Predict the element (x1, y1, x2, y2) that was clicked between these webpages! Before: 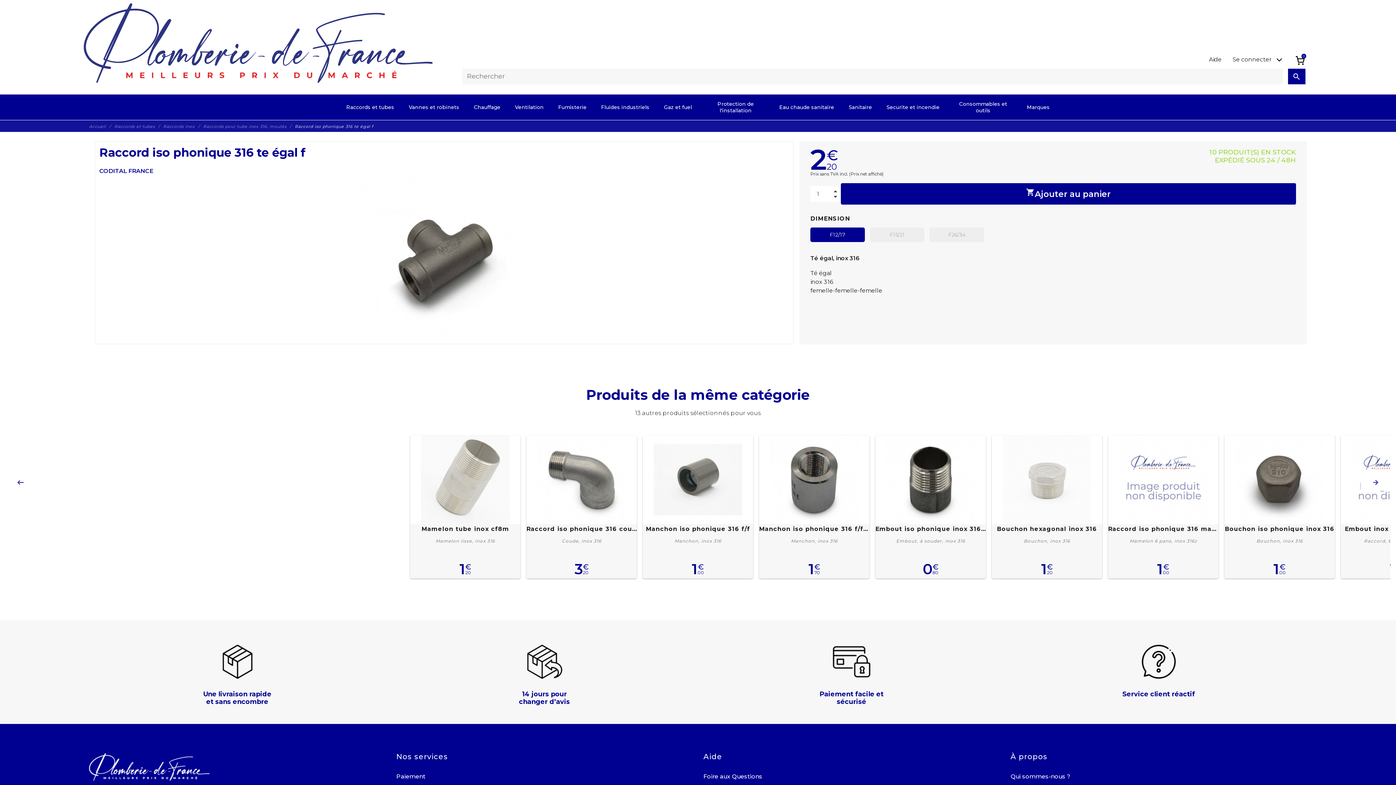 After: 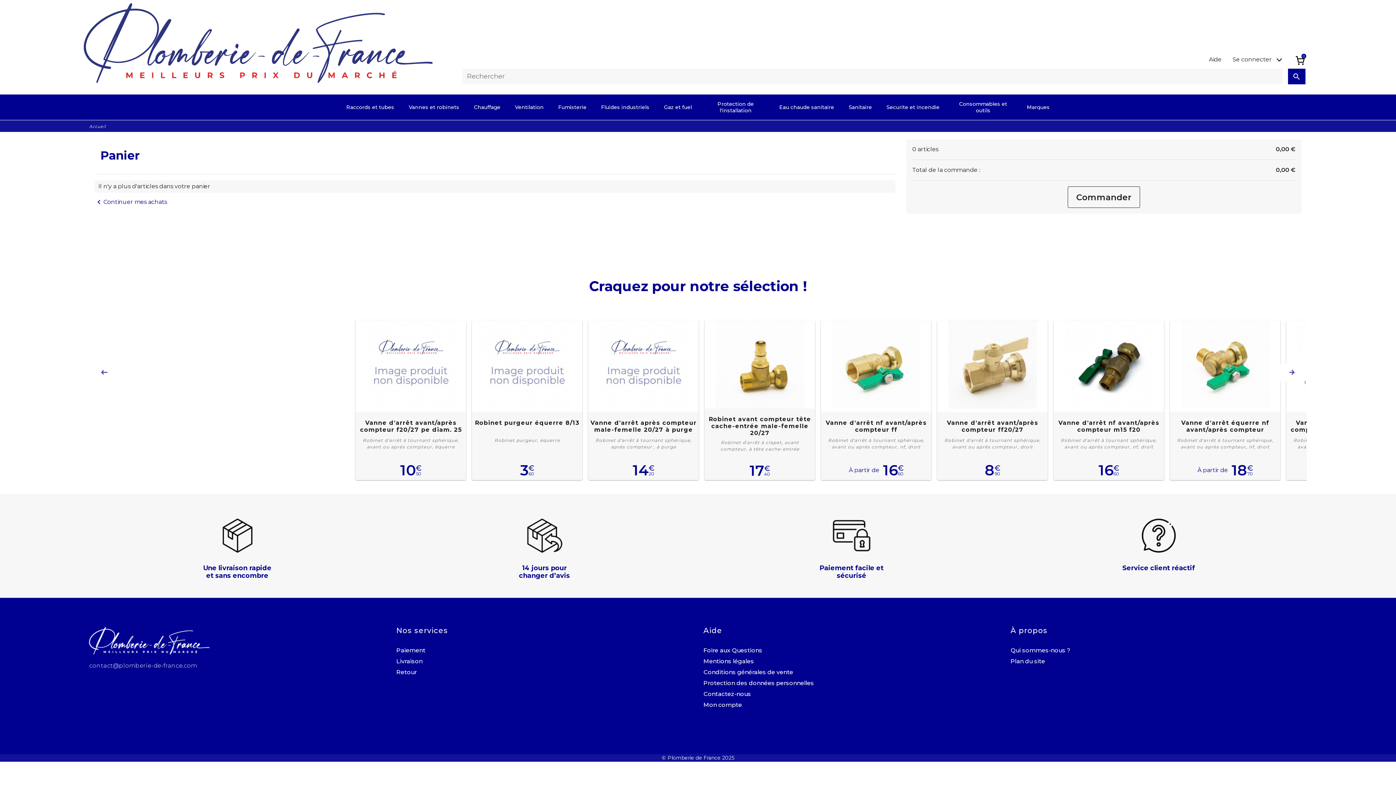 Action: bbox: (1294, 55, 1305, 65) label: 0